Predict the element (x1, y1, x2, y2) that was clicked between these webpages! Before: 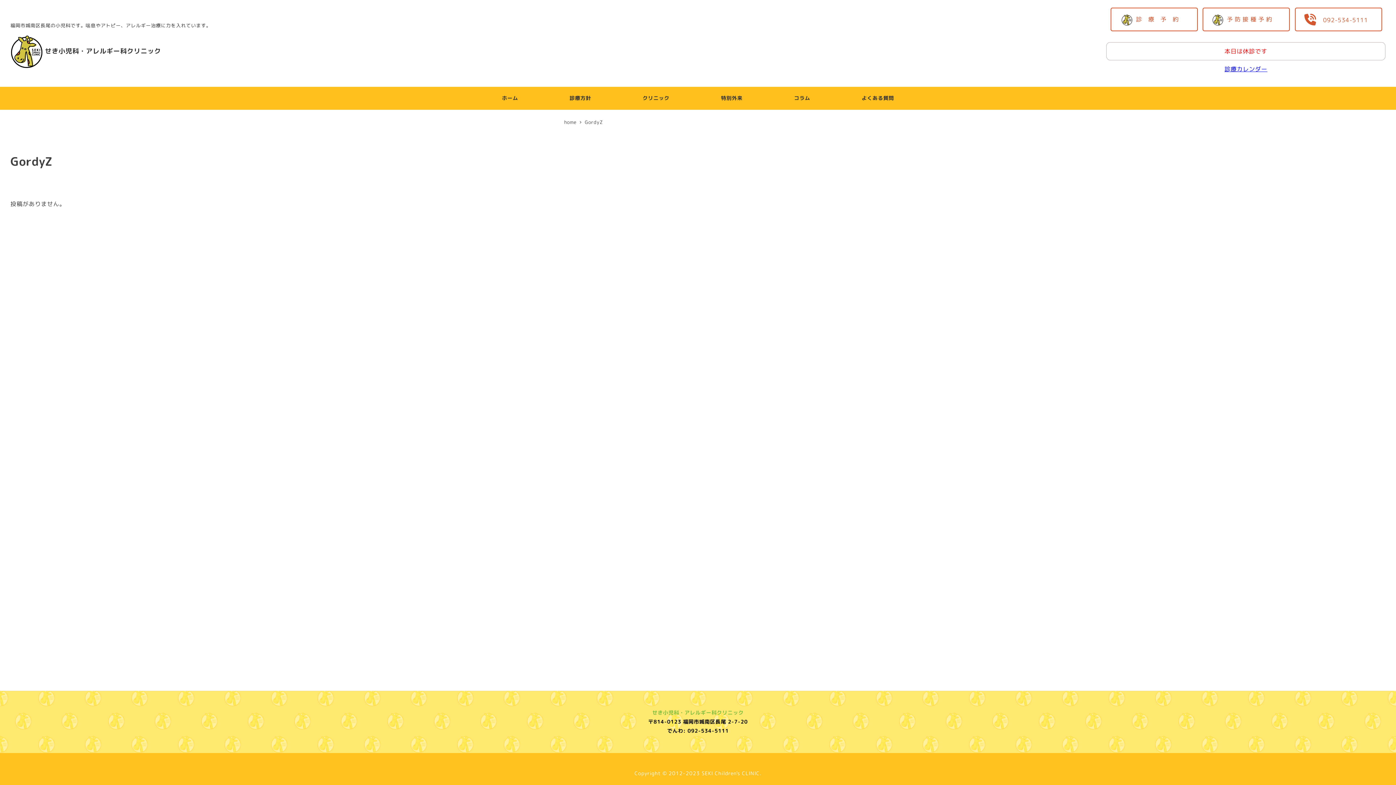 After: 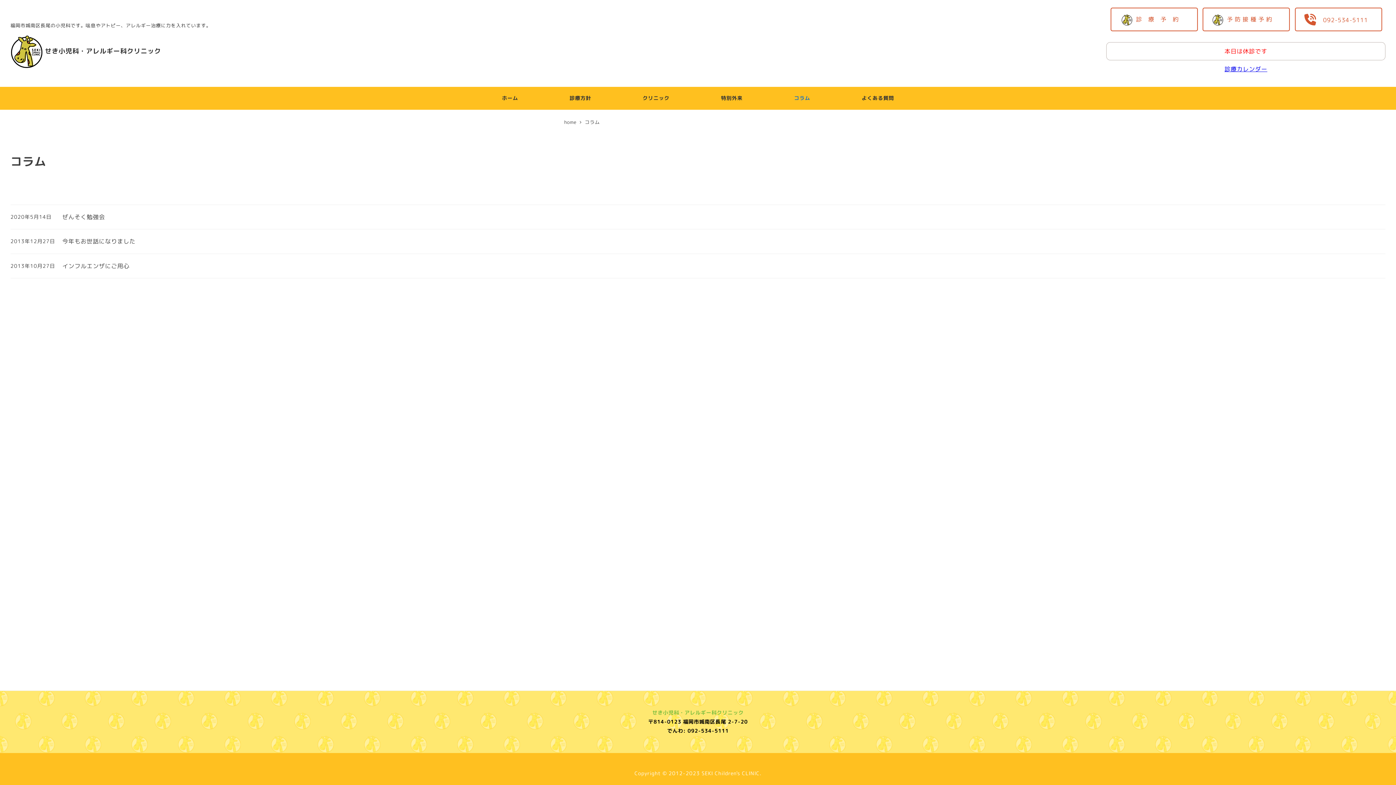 Action: bbox: (768, 86, 836, 109) label: コラム